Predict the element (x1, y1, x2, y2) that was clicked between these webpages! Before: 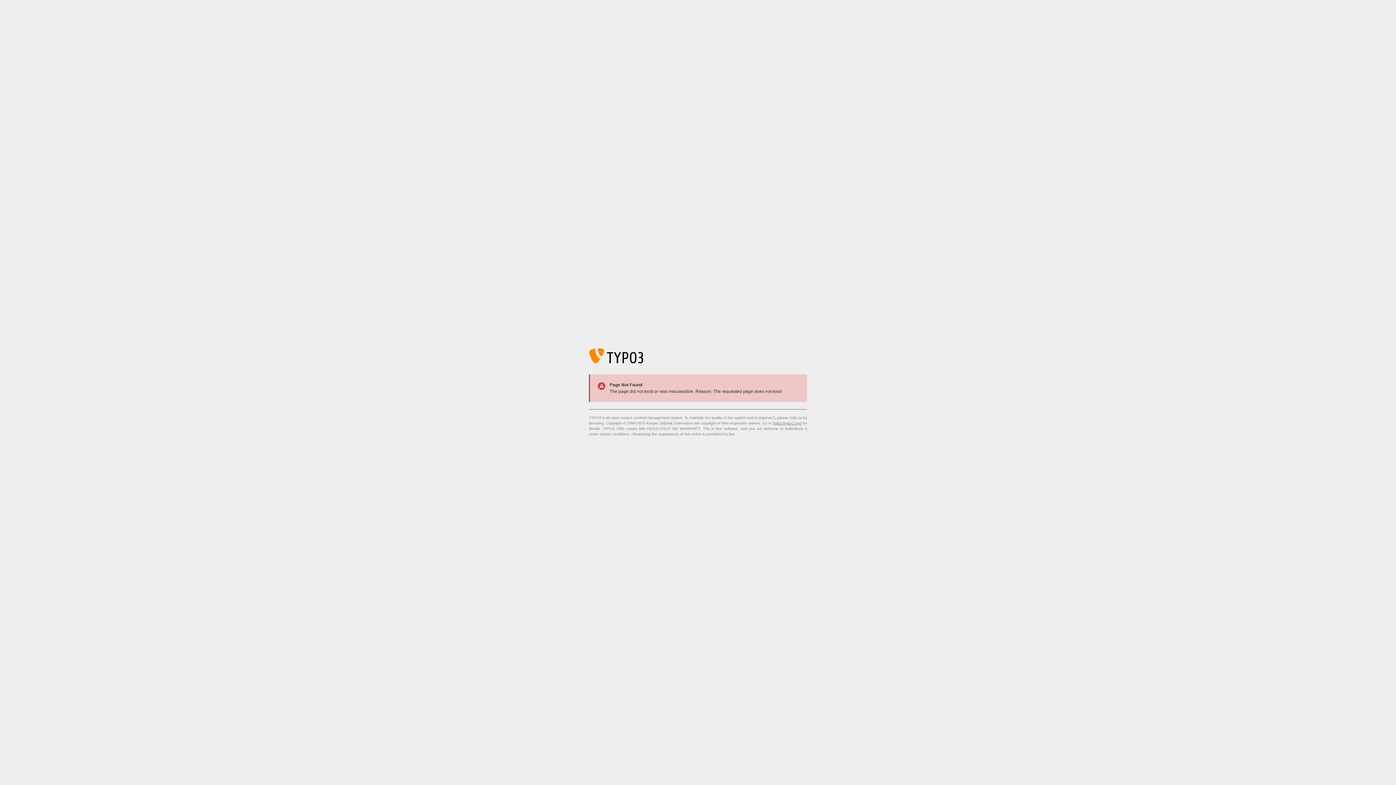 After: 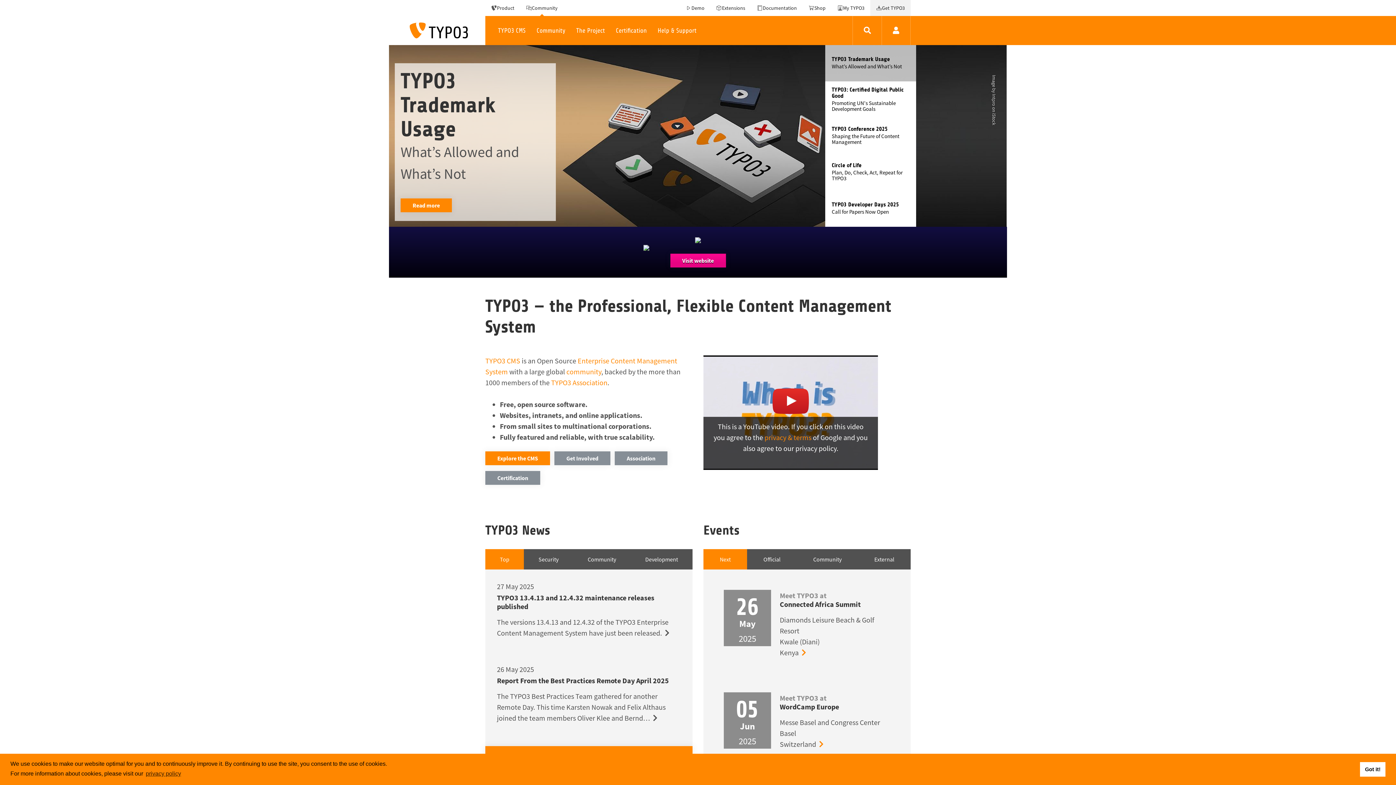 Action: label: https://typo3.org/ bbox: (773, 421, 801, 425)